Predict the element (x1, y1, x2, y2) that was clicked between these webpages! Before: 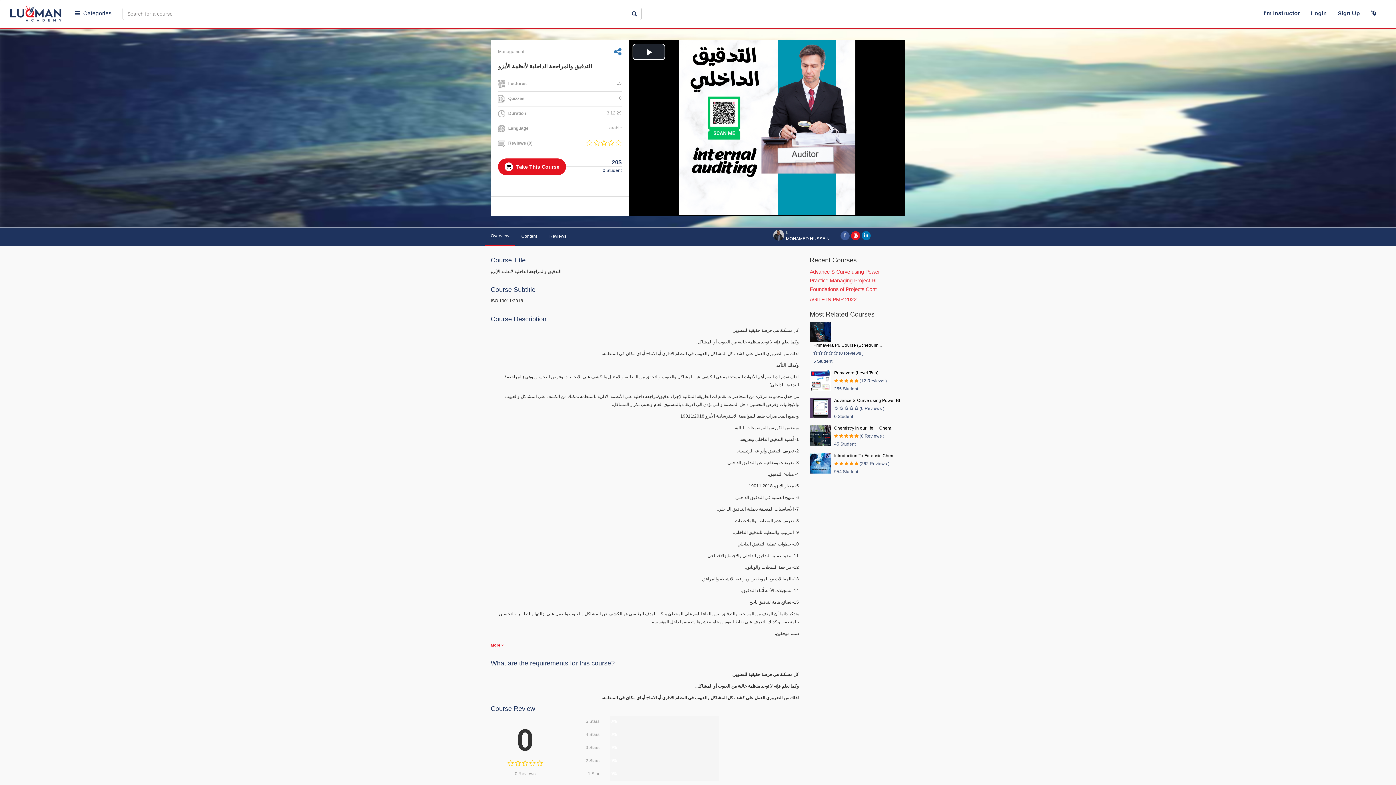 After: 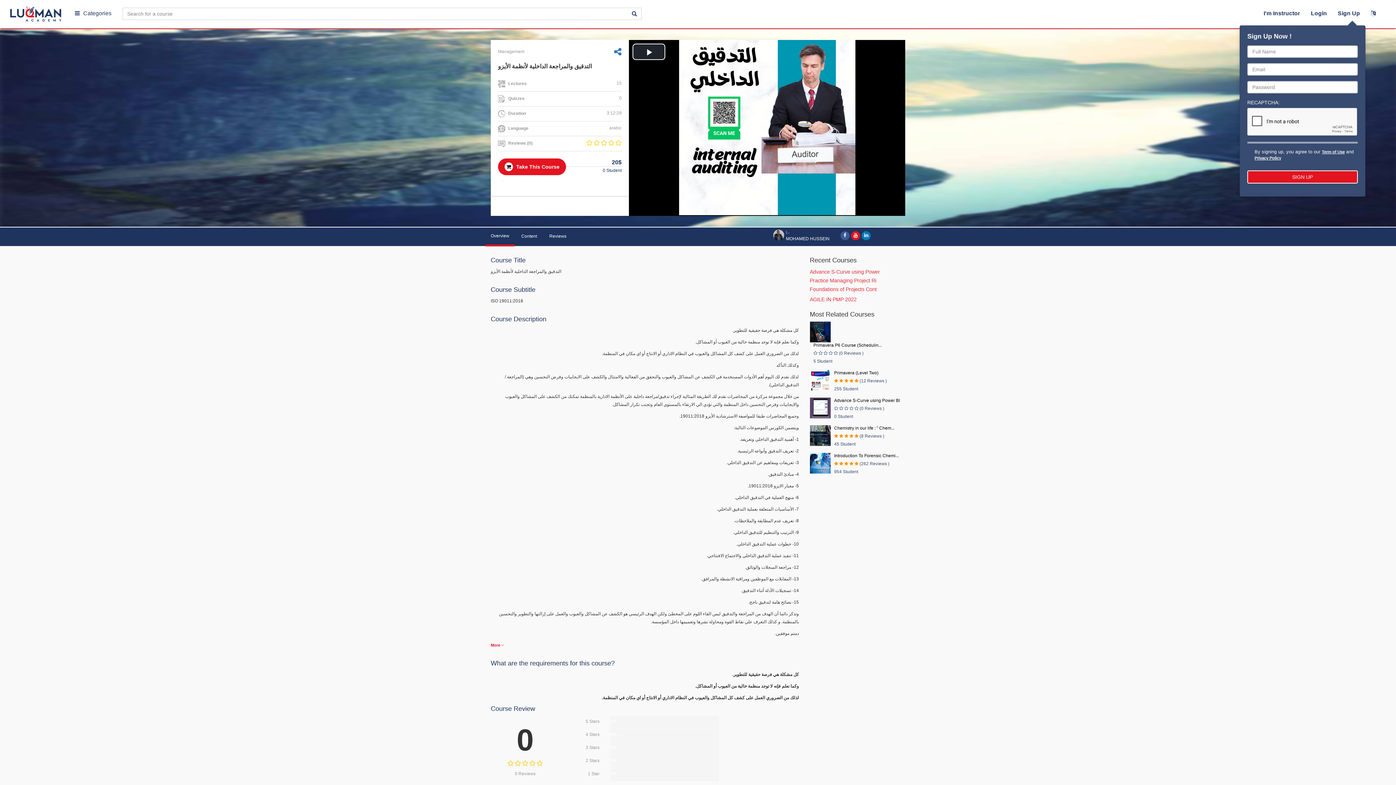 Action: bbox: (1338, 10, 1360, 16) label: Sign Up